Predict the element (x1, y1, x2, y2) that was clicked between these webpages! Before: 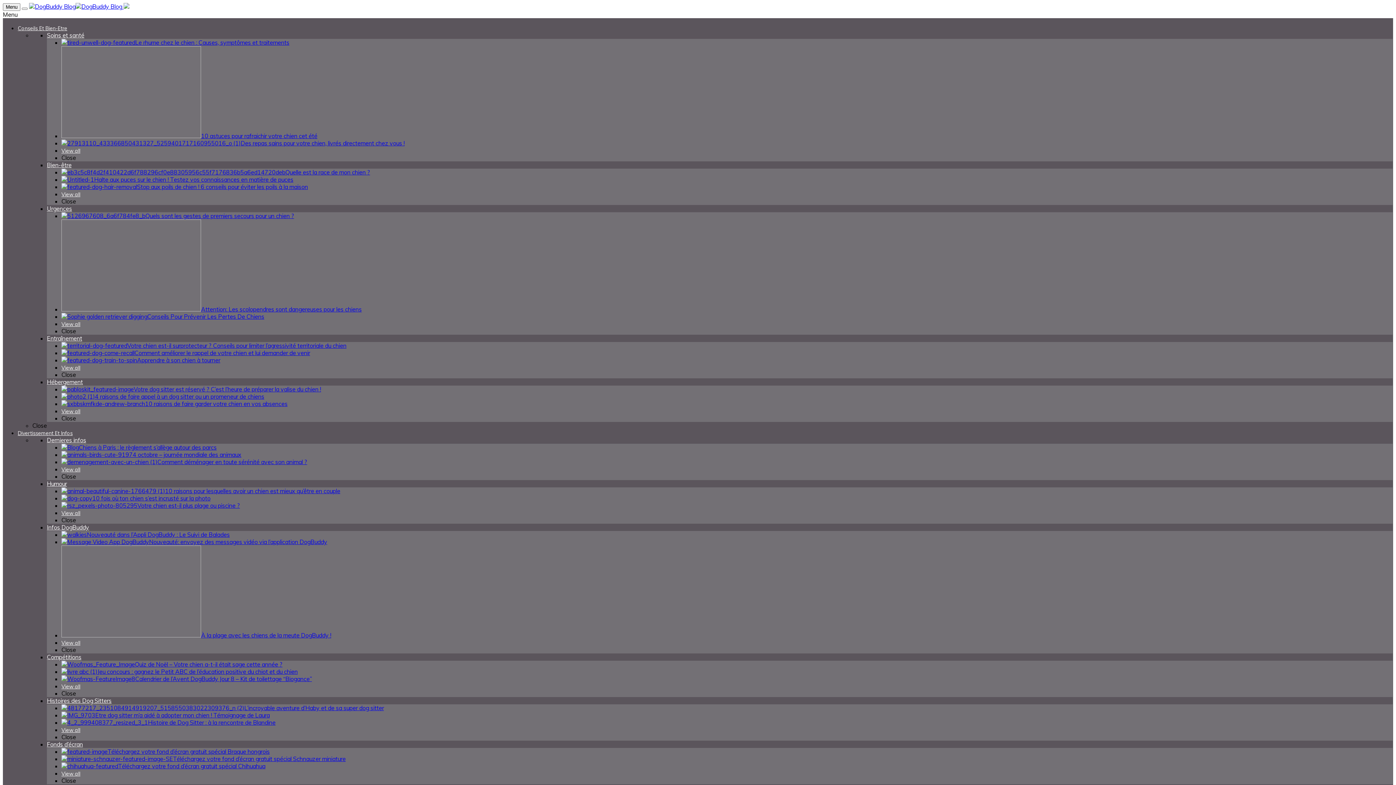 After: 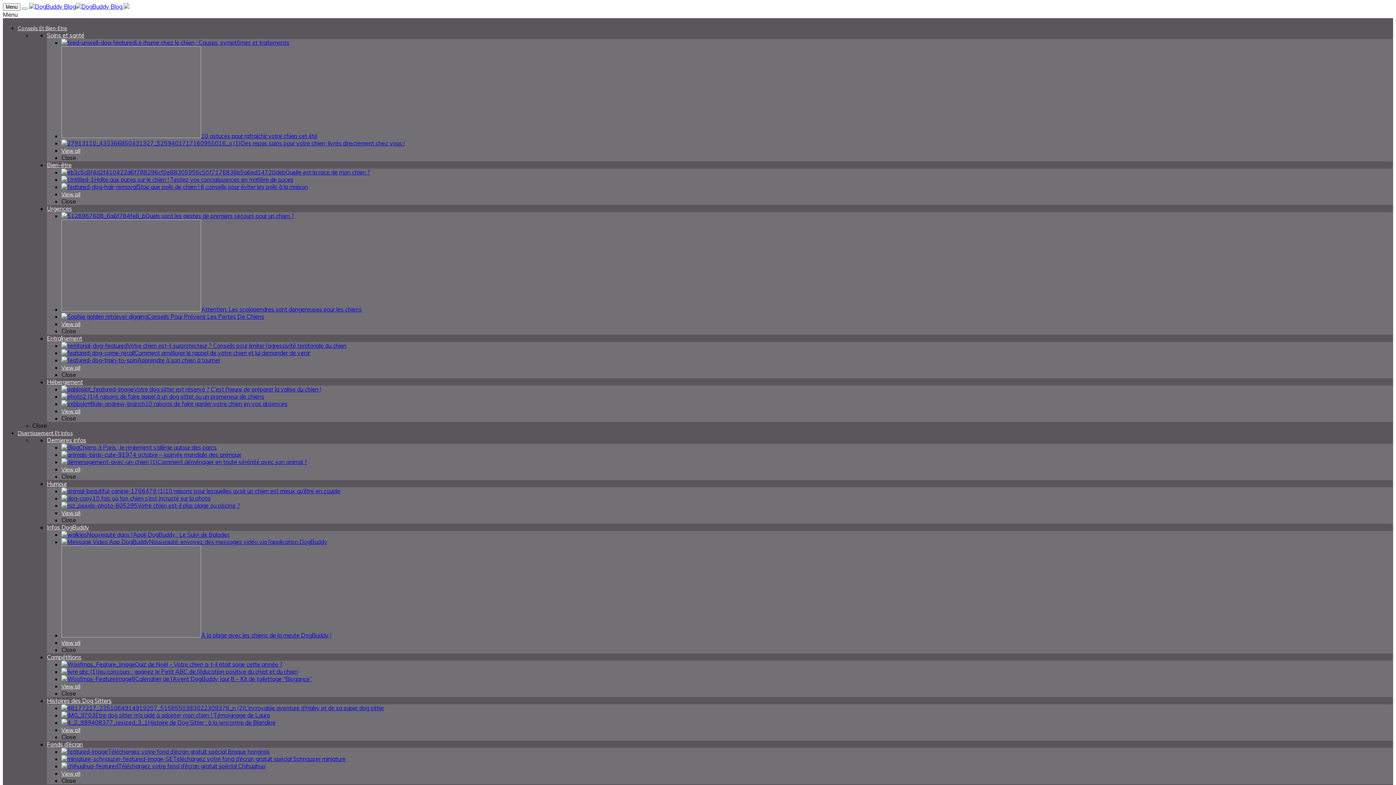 Action: label: Stop aux poils de chien ! 6 conseils pour éviter les poils à la maison bbox: (61, 183, 308, 190)